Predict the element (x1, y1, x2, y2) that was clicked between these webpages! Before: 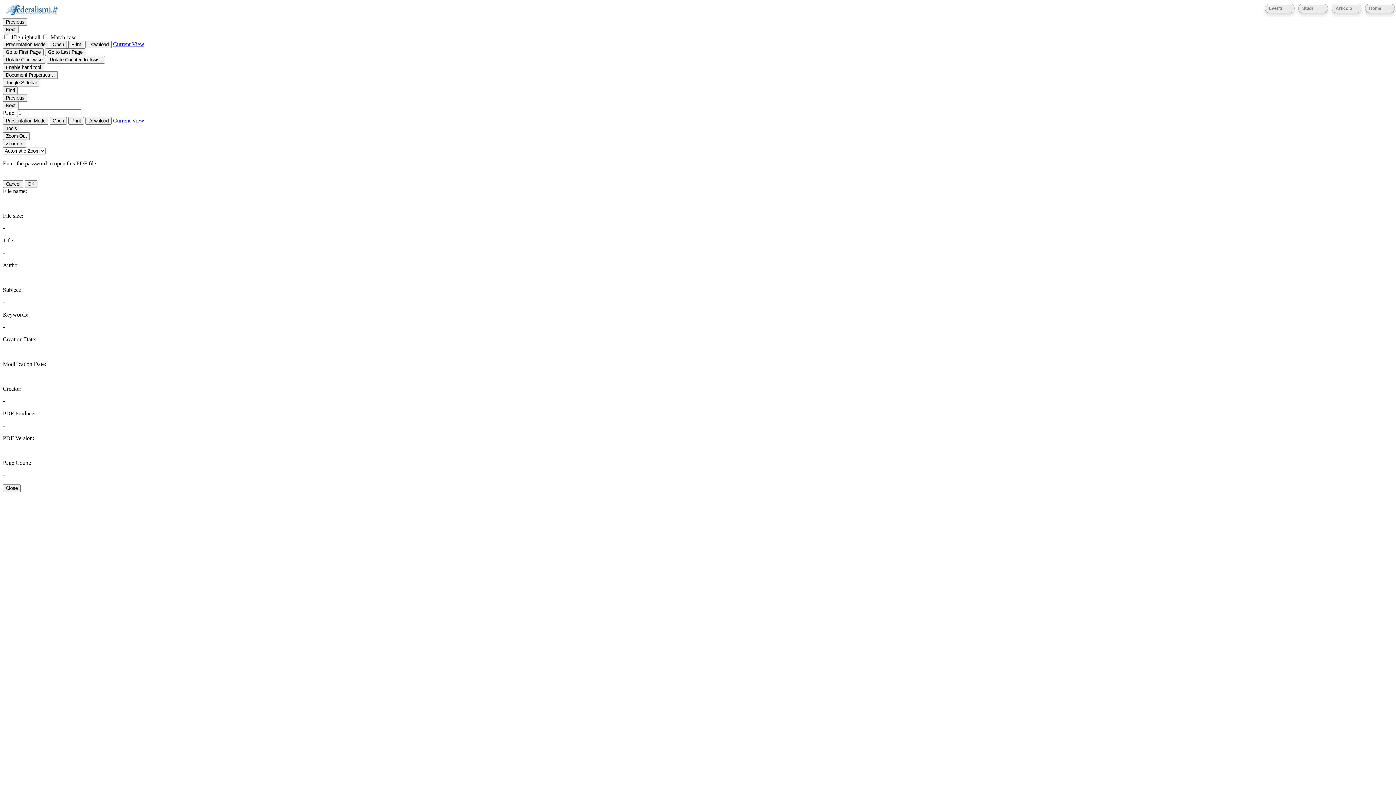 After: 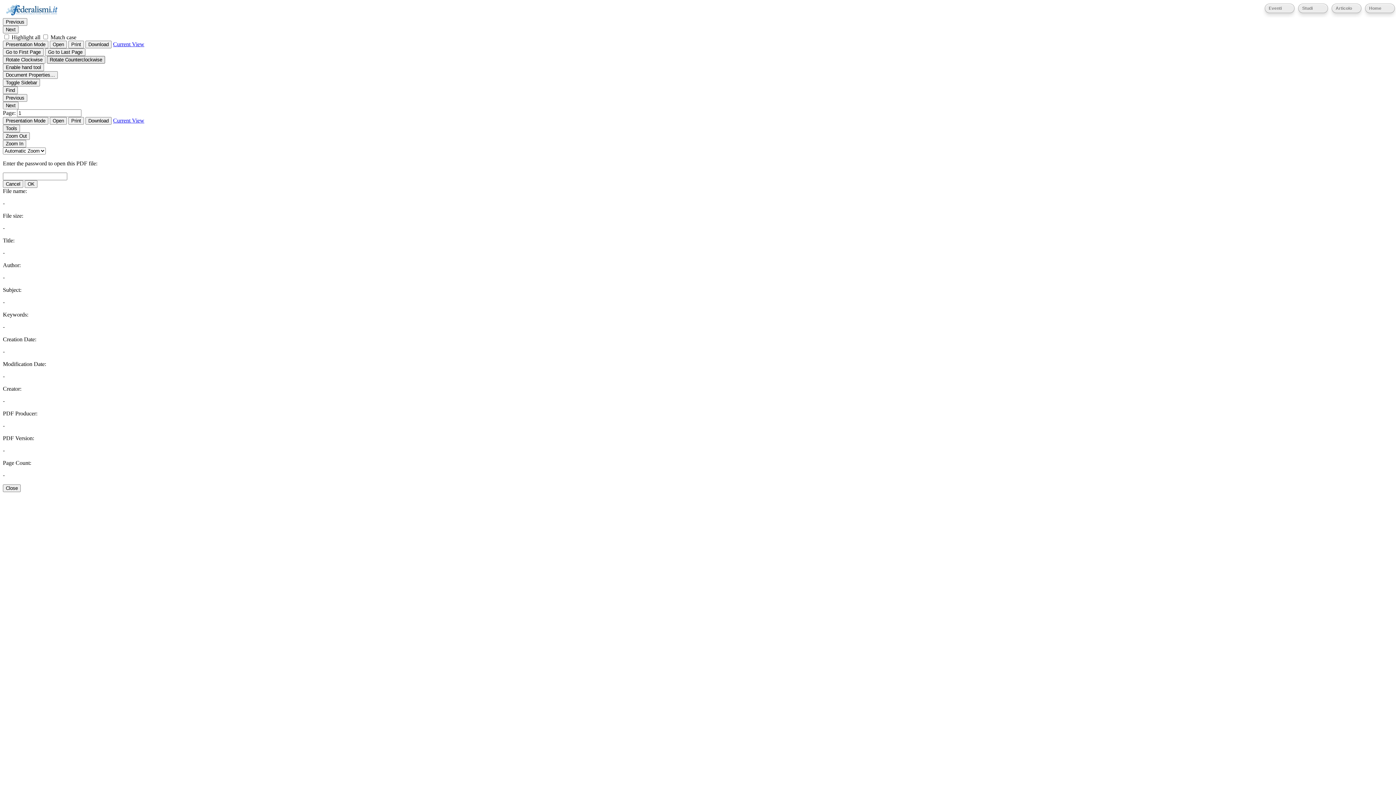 Action: label: Rotate Counterclockwise bbox: (46, 56, 105, 63)